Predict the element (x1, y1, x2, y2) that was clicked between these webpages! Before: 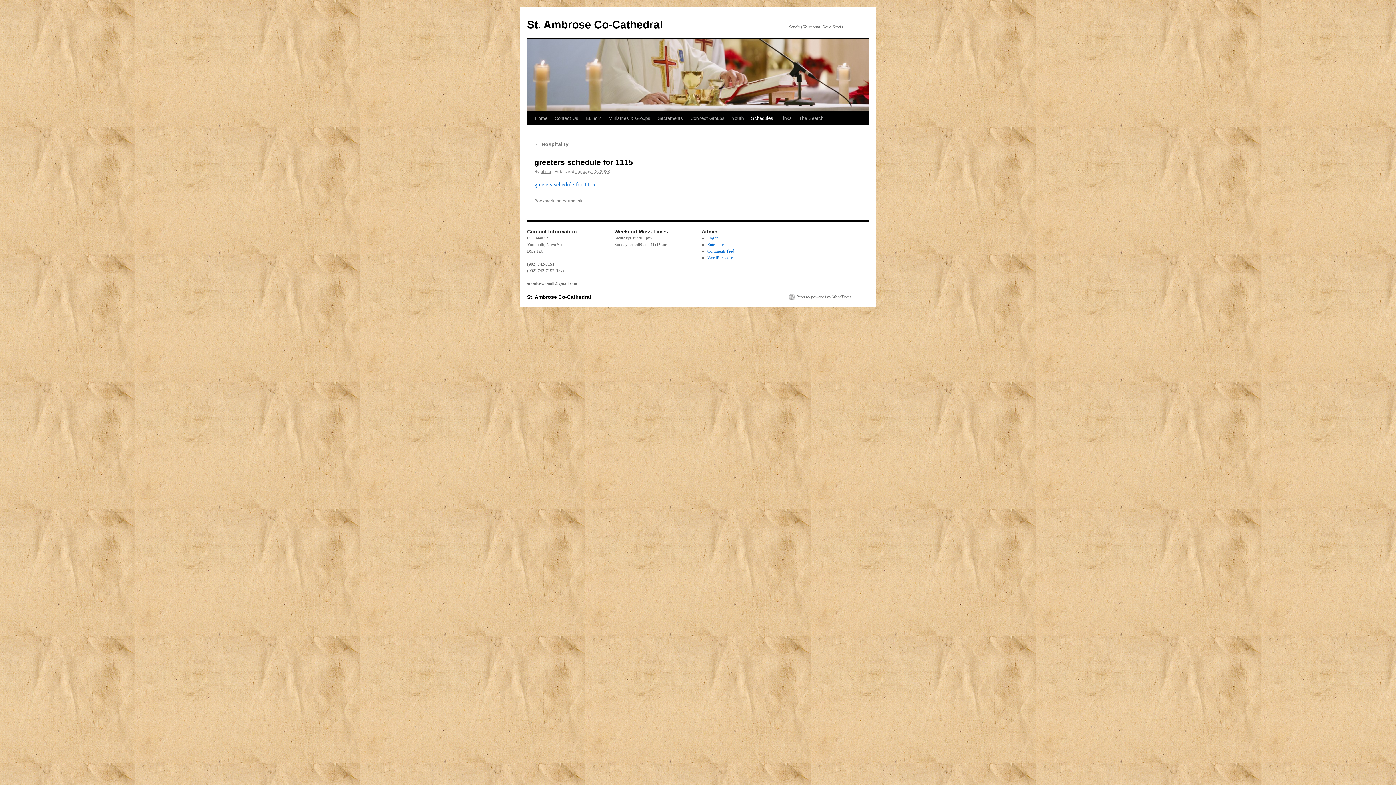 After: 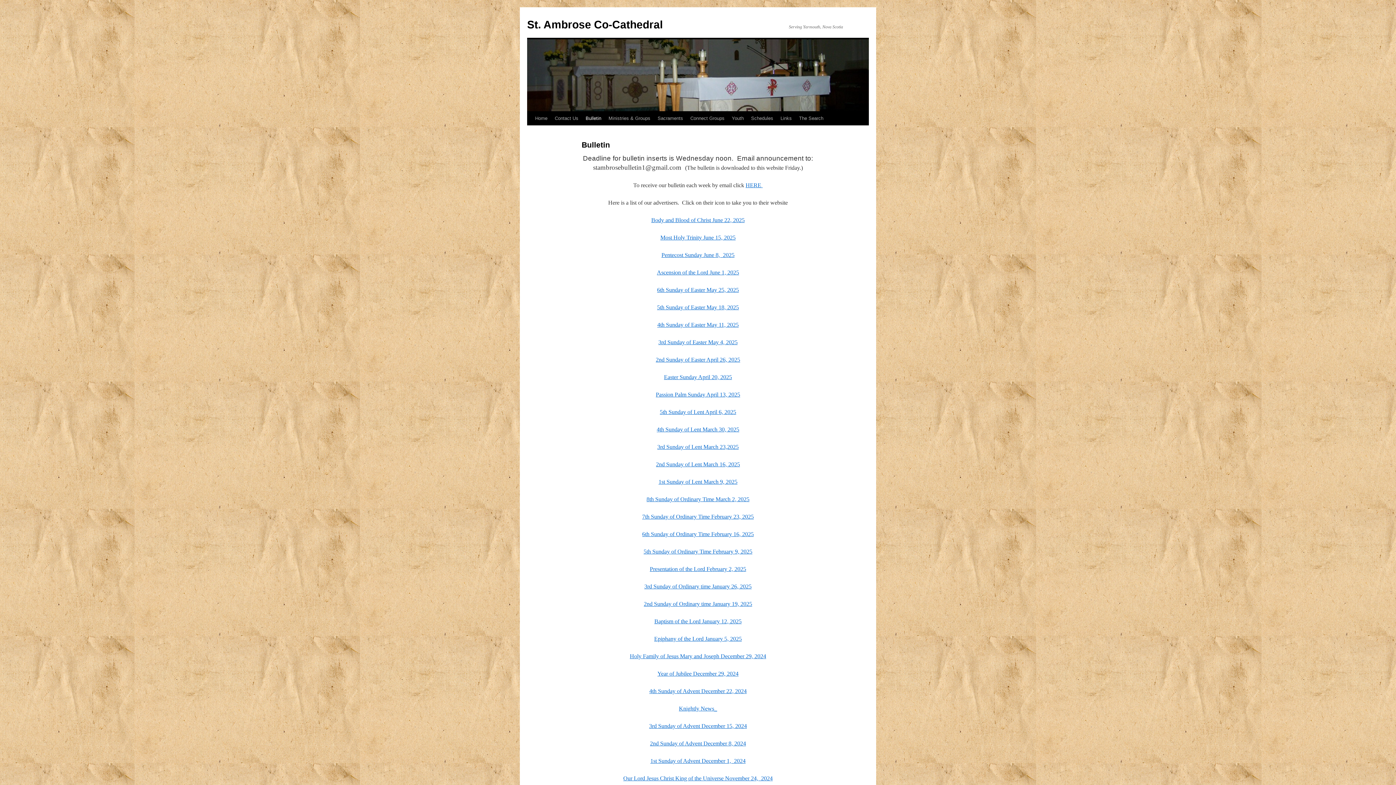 Action: bbox: (582, 111, 605, 125) label: Bulletin